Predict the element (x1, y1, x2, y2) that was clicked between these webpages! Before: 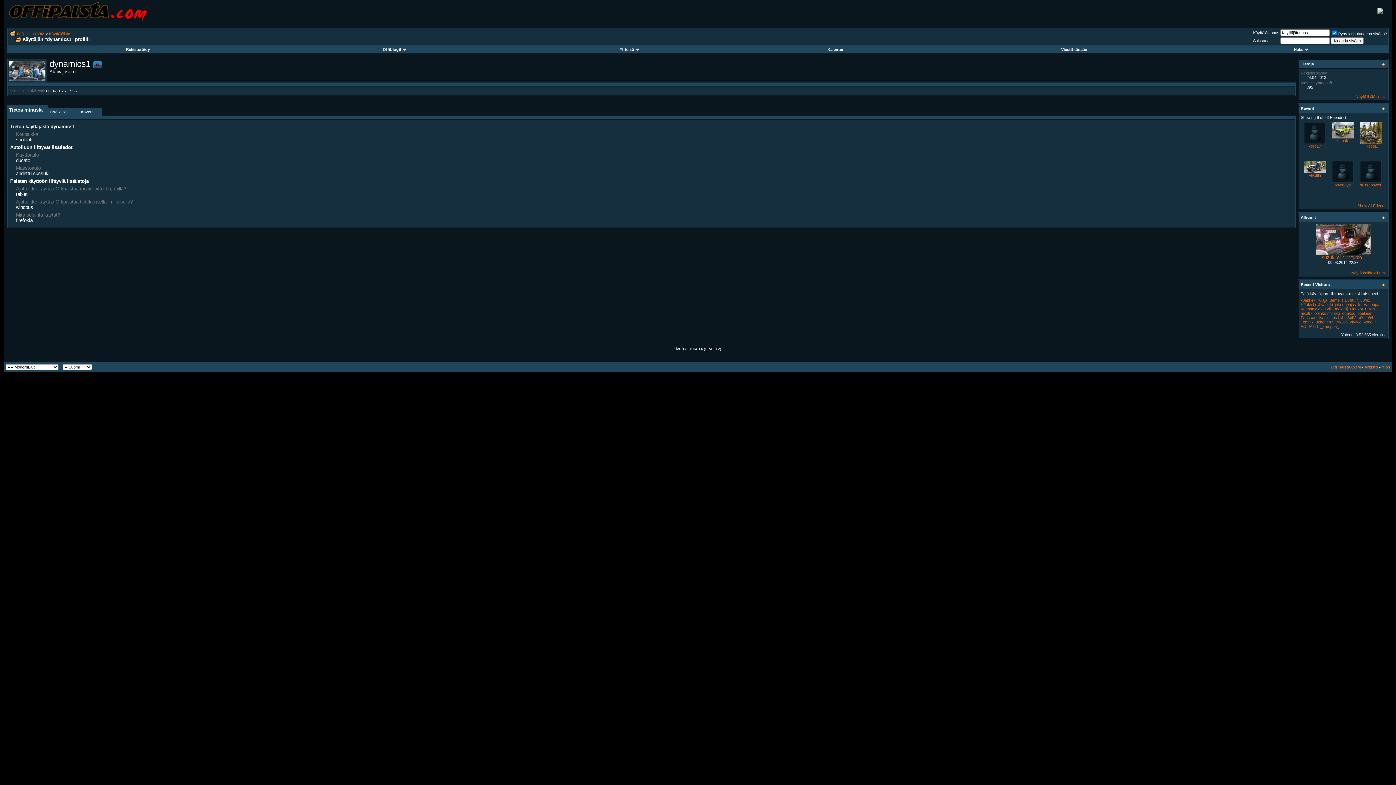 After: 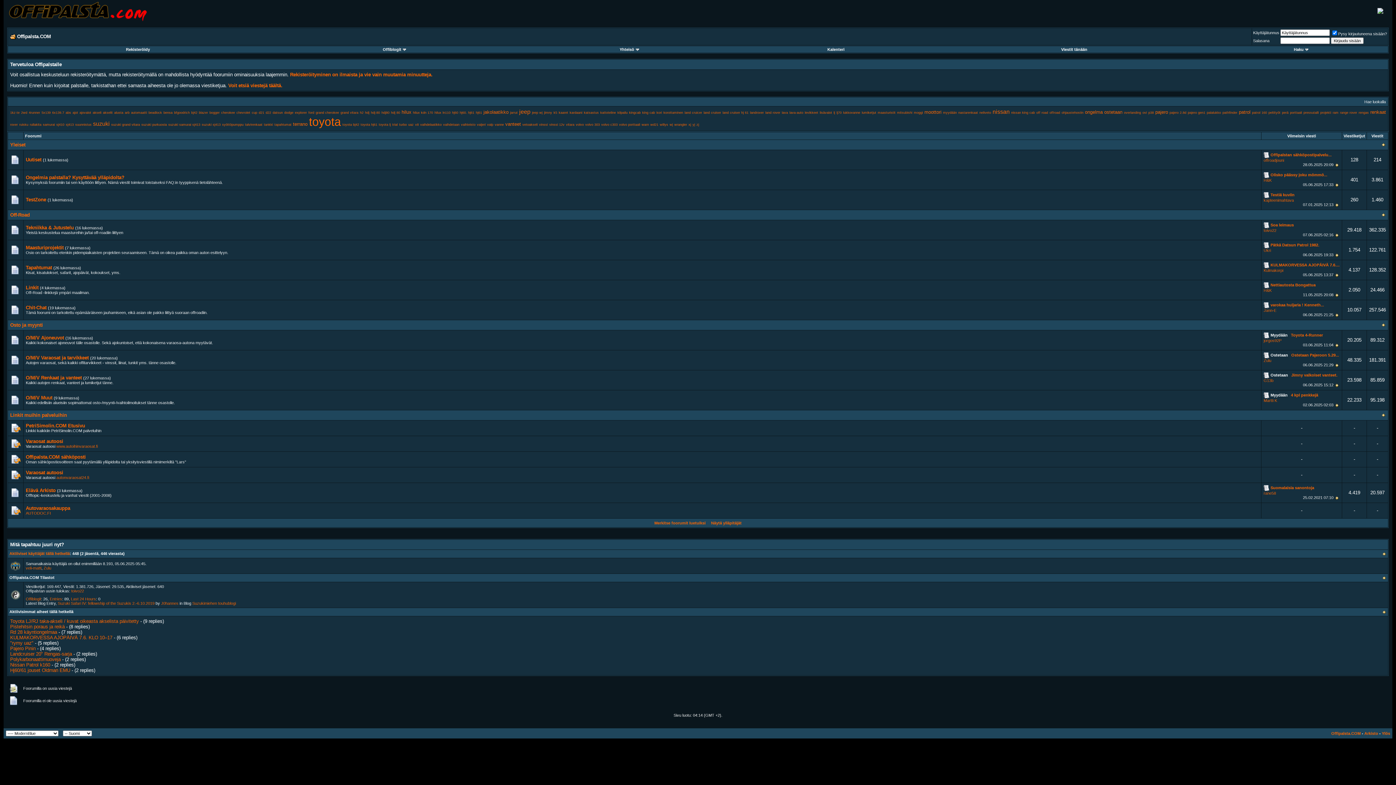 Action: bbox: (17, 31, 44, 36) label: Offipalsta.COM